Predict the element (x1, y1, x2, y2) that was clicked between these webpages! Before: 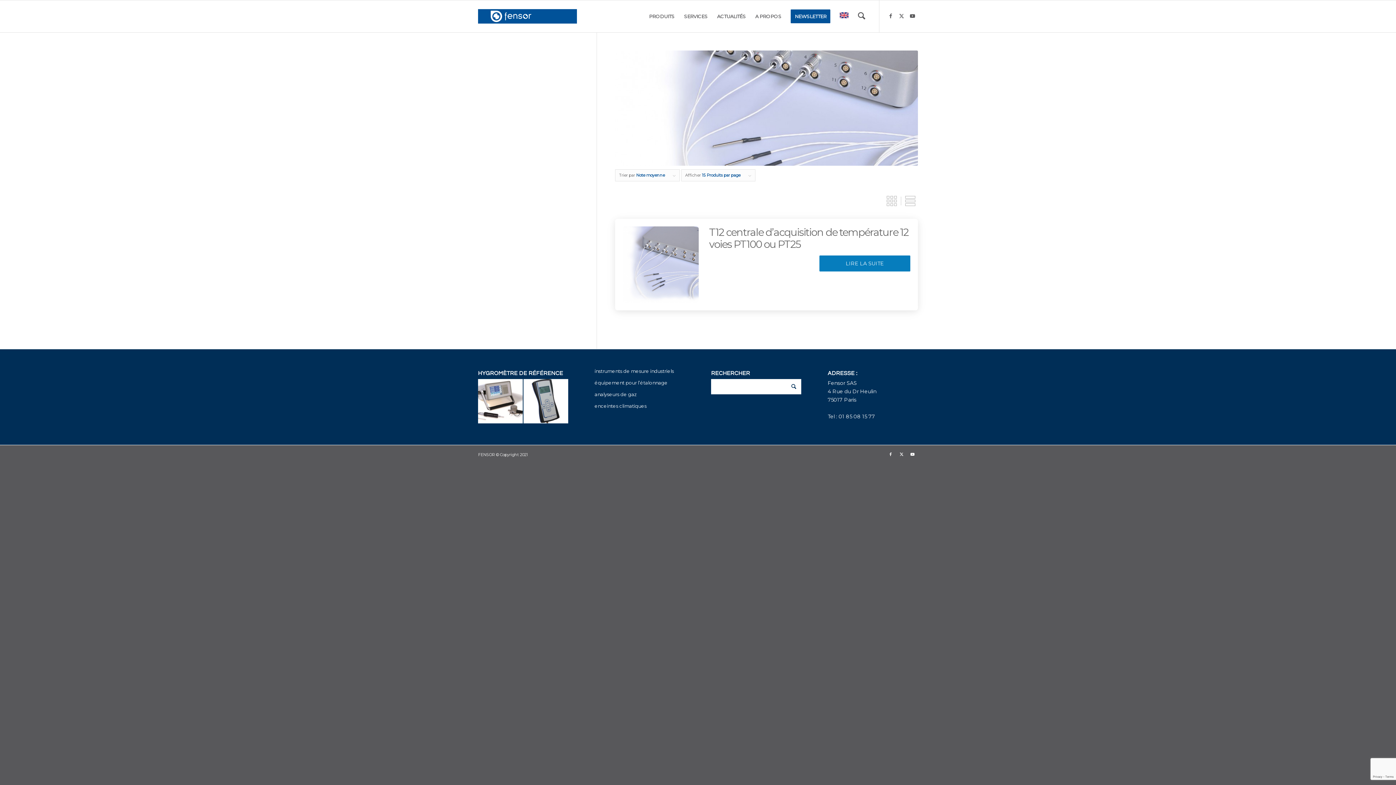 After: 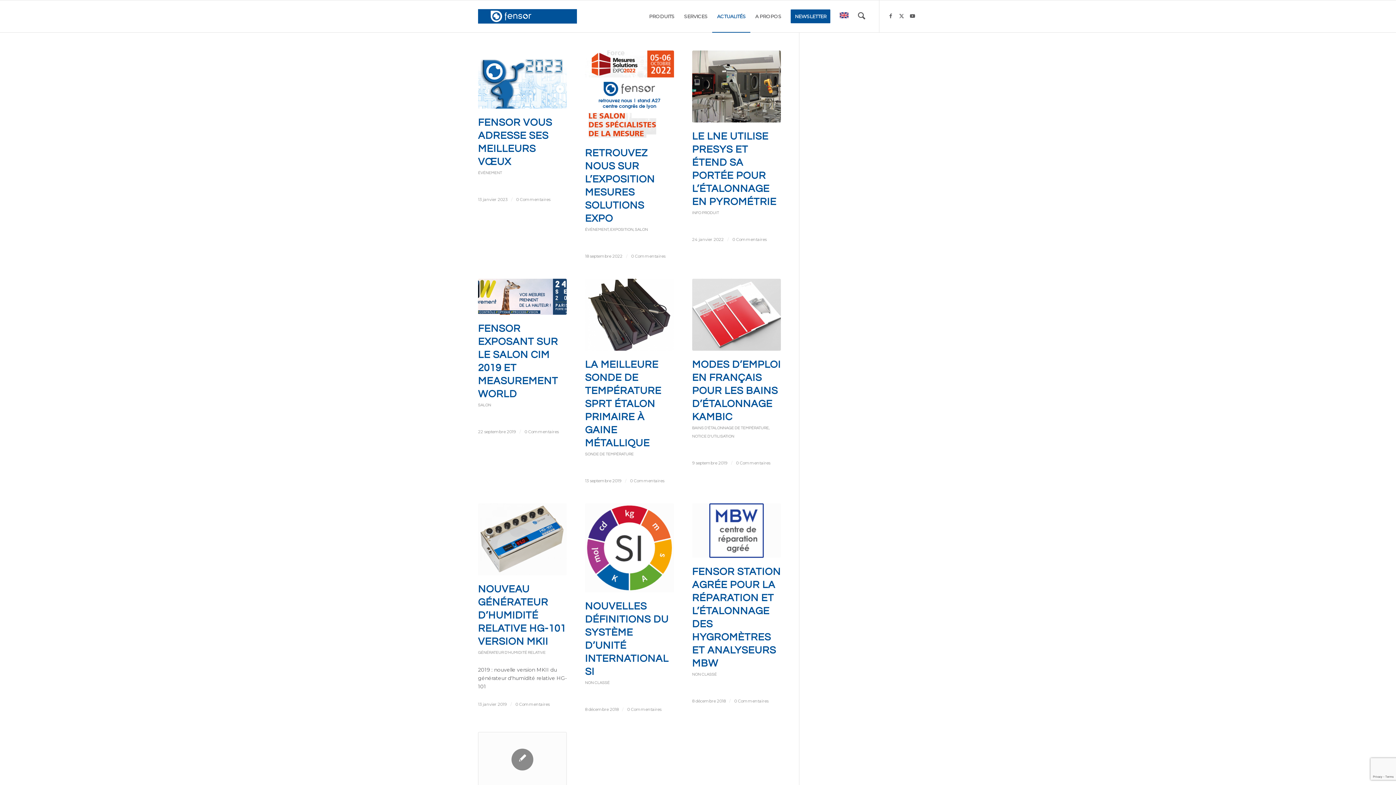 Action: bbox: (712, 0, 750, 32) label: ACTUALITÉS